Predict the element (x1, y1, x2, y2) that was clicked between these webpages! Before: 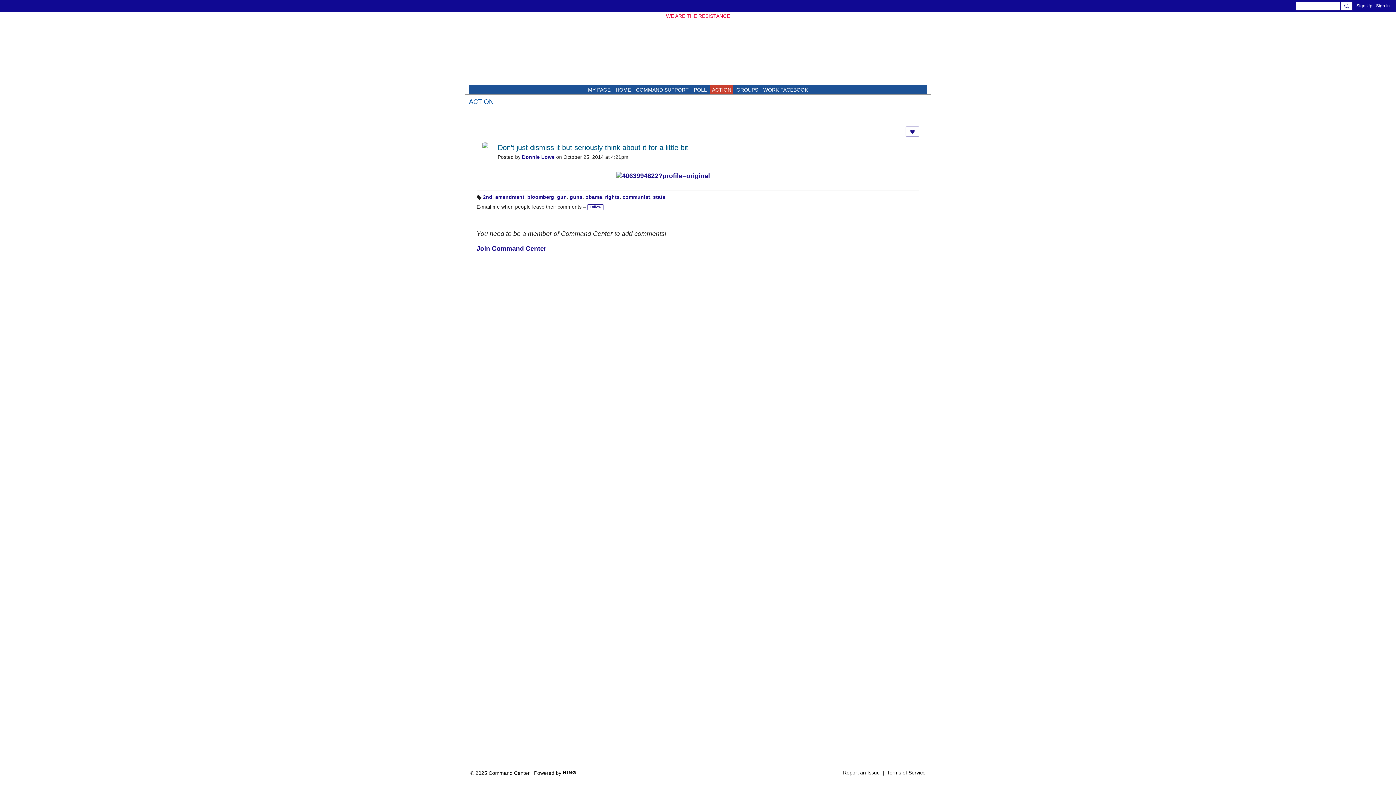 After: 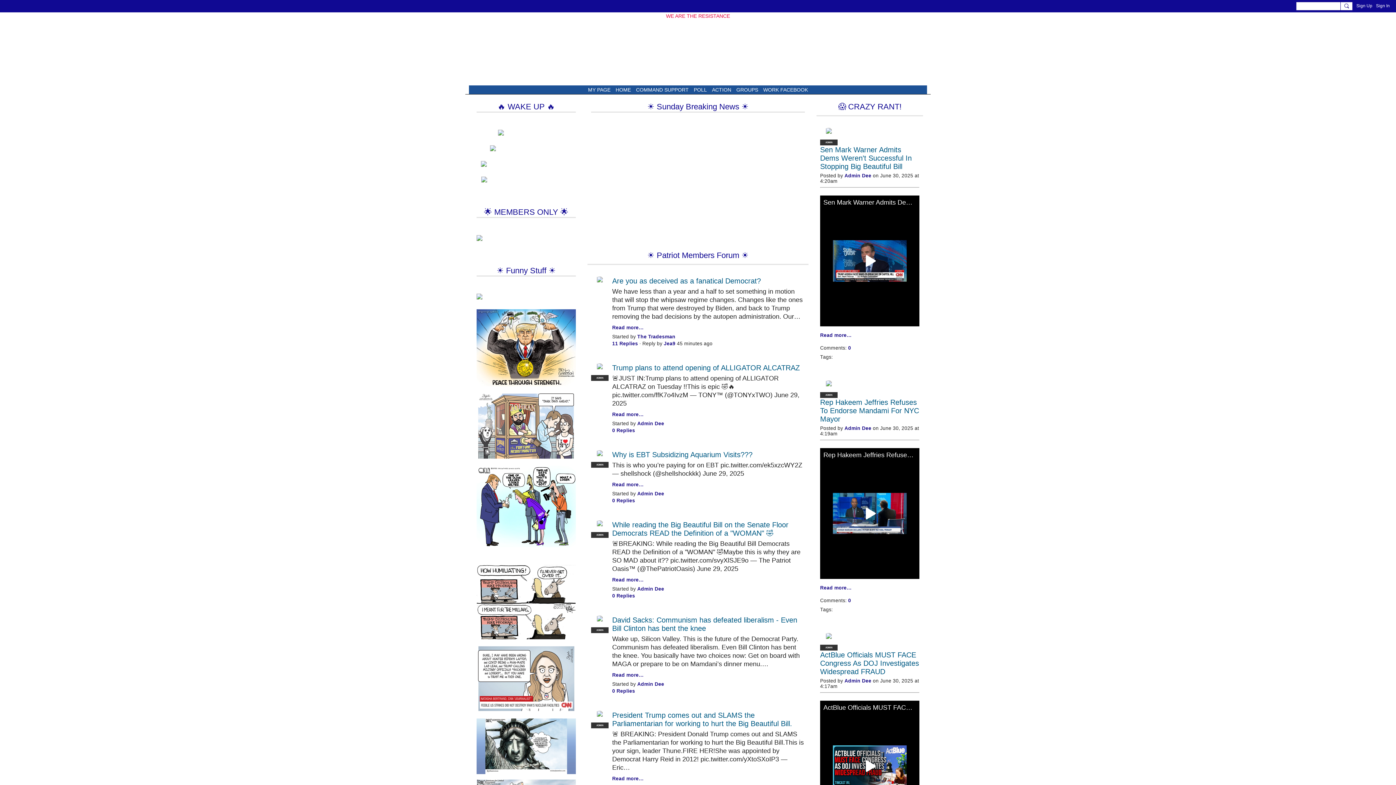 Action: label: HOME bbox: (614, 85, 632, 94)